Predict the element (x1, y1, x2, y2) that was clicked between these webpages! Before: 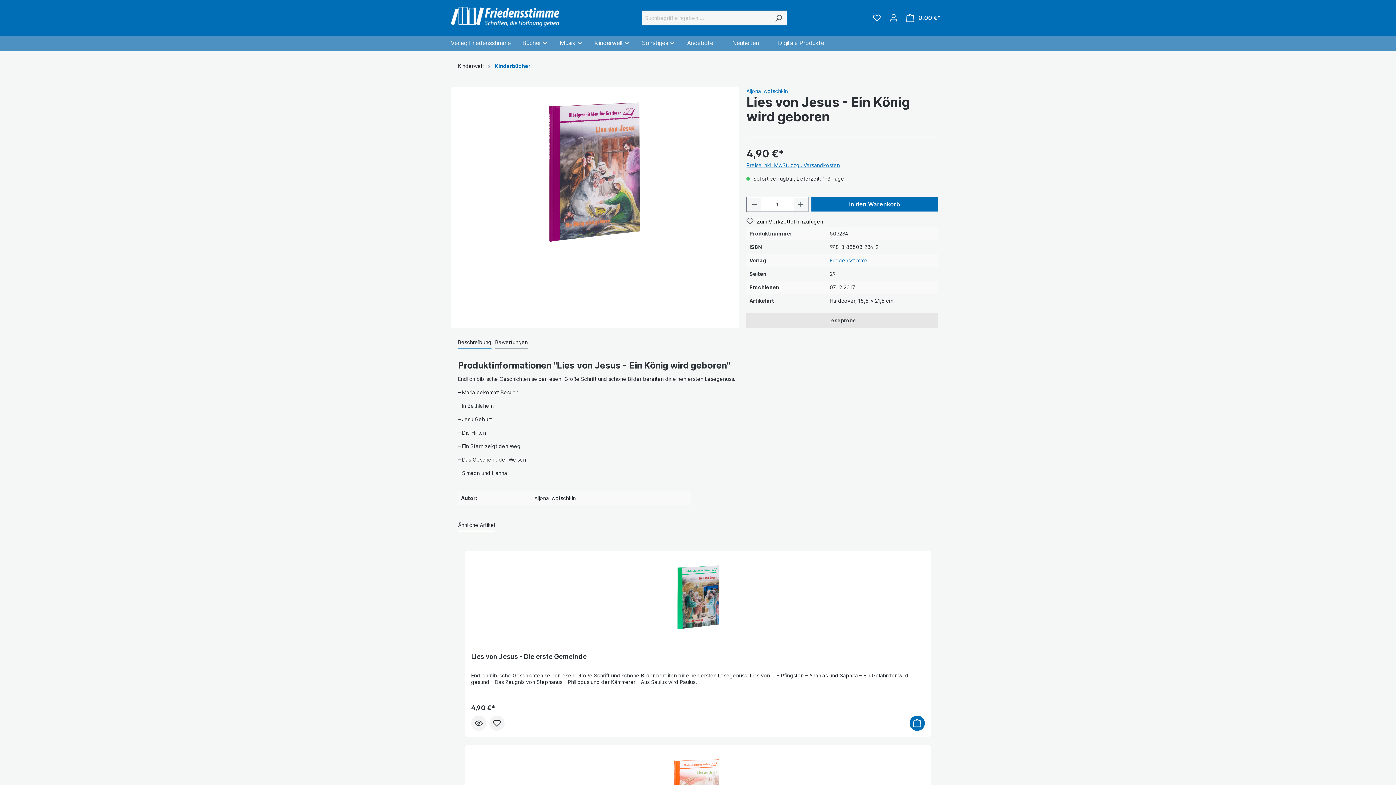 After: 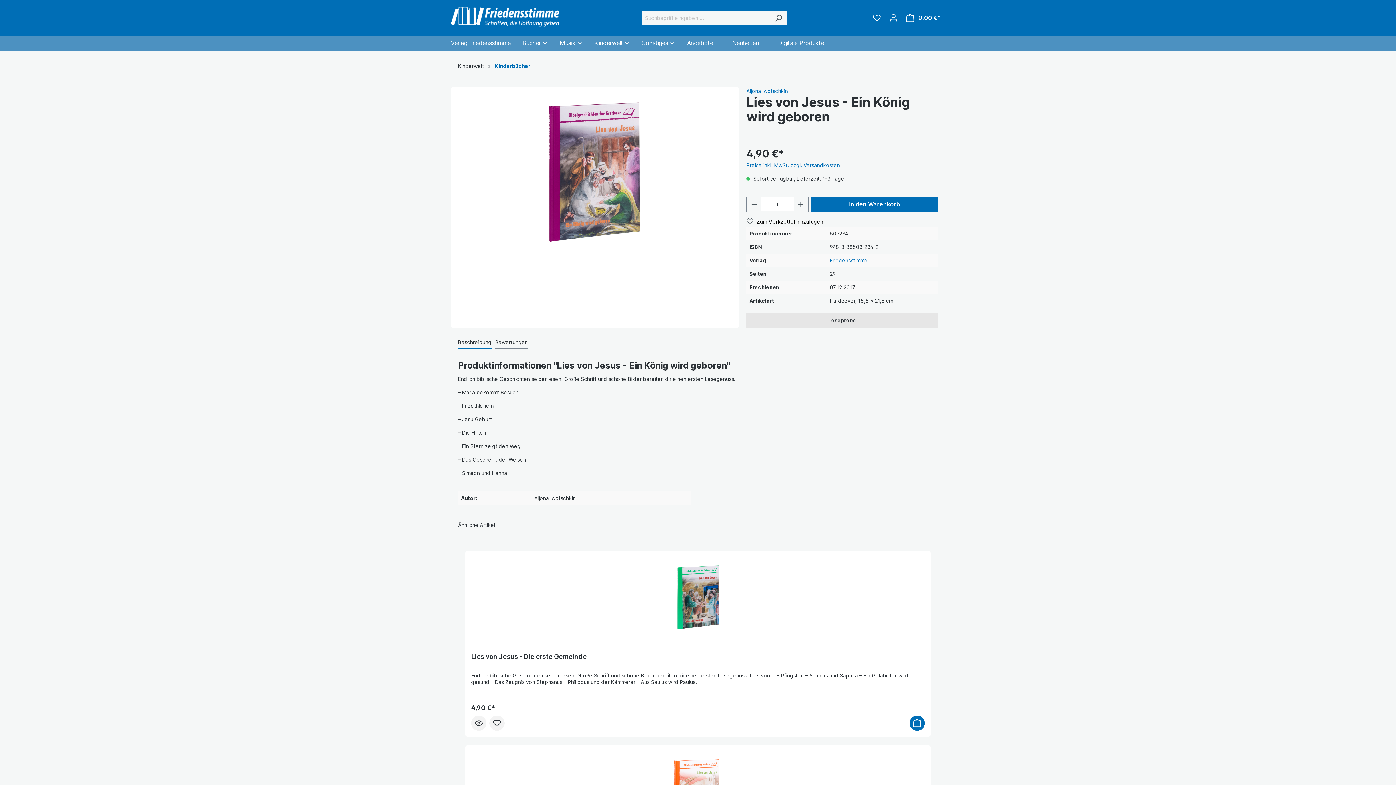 Action: bbox: (746, 217, 823, 225) label: Zum Merkzettel hinzufügen